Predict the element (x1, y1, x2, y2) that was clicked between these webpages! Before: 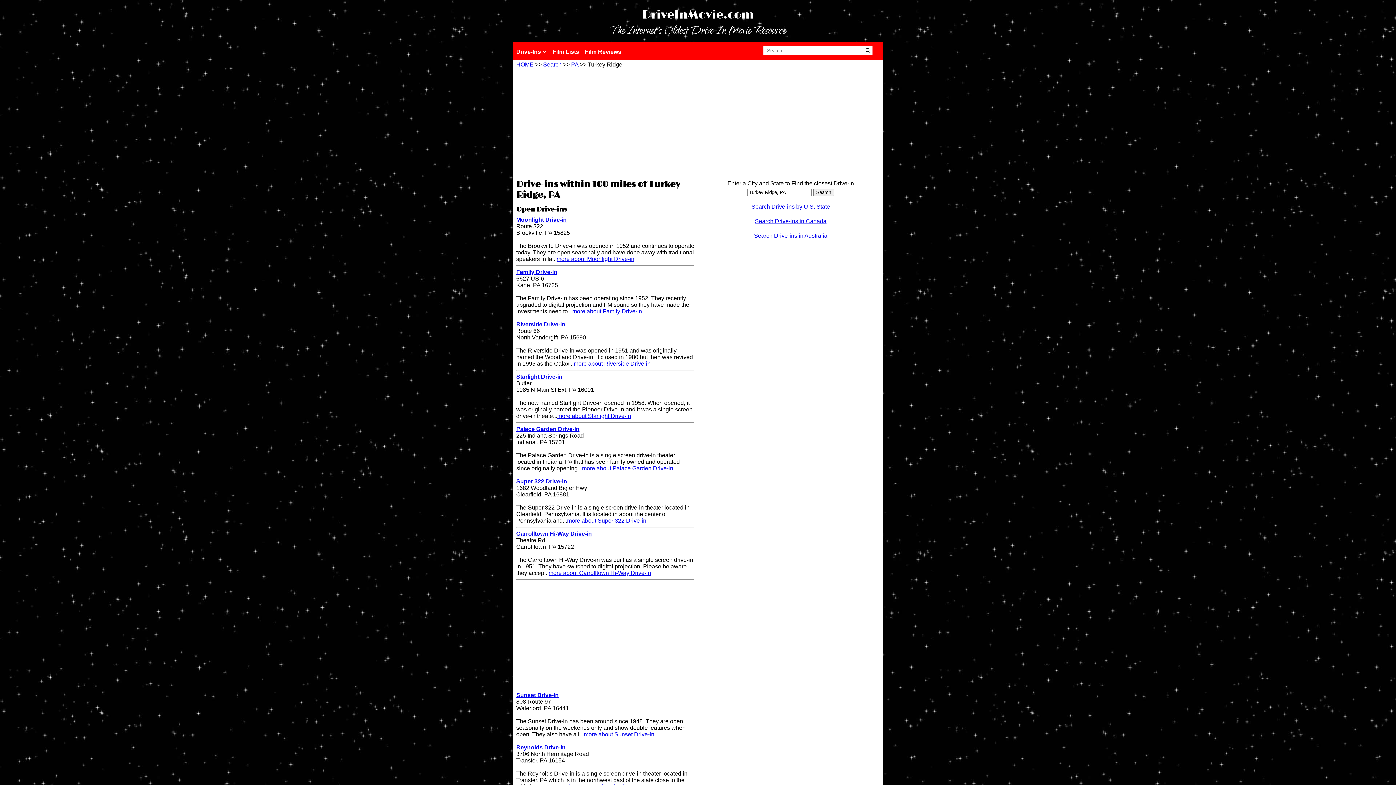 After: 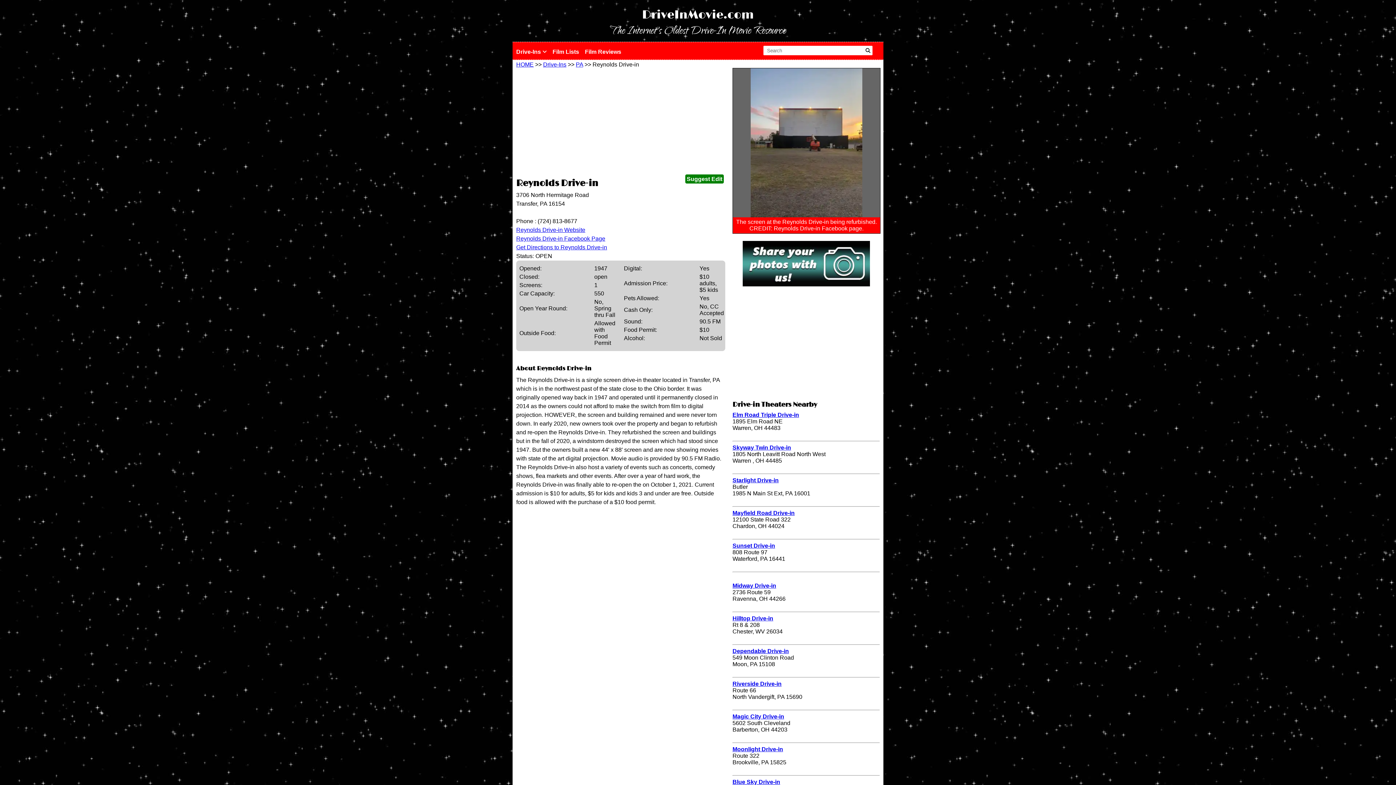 Action: bbox: (516, 744, 565, 750) label: Reynolds Drive-in